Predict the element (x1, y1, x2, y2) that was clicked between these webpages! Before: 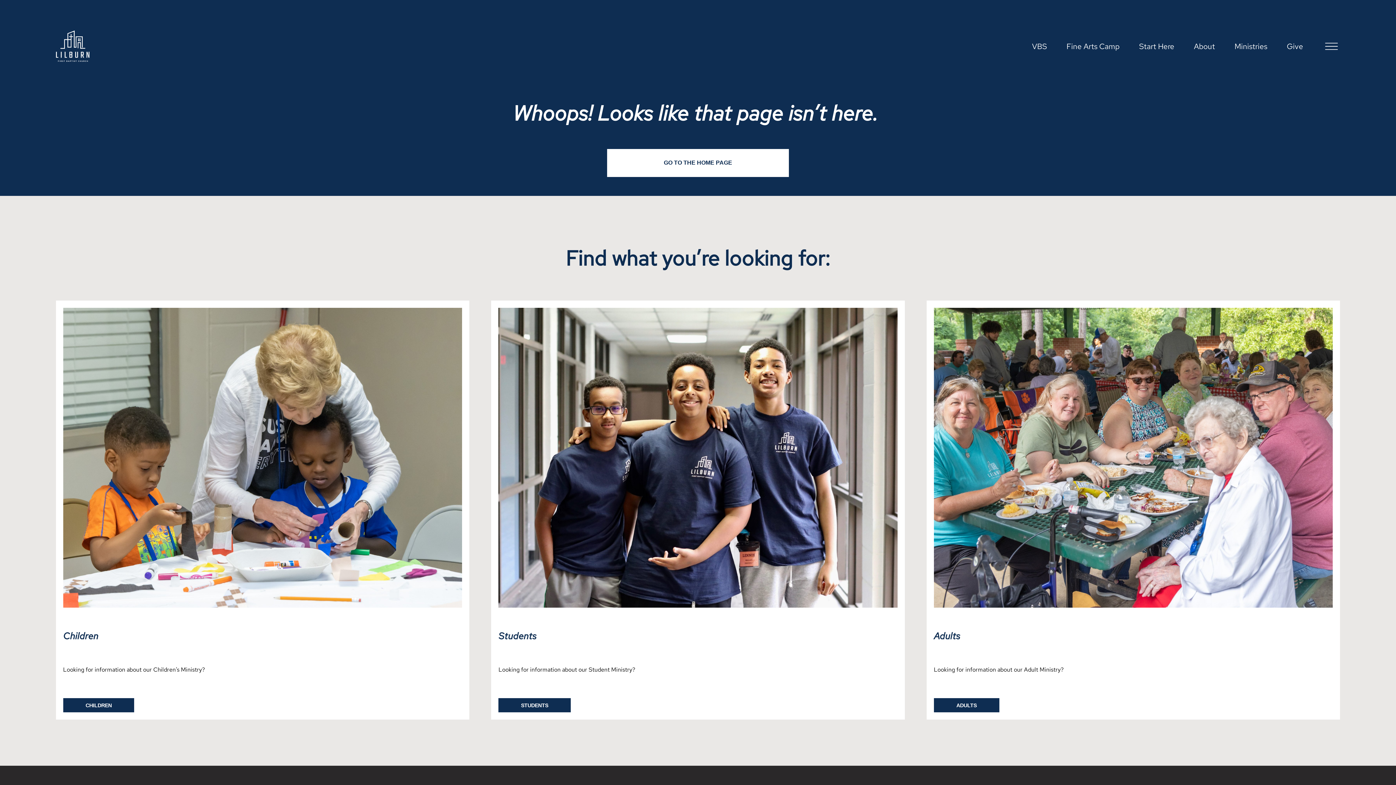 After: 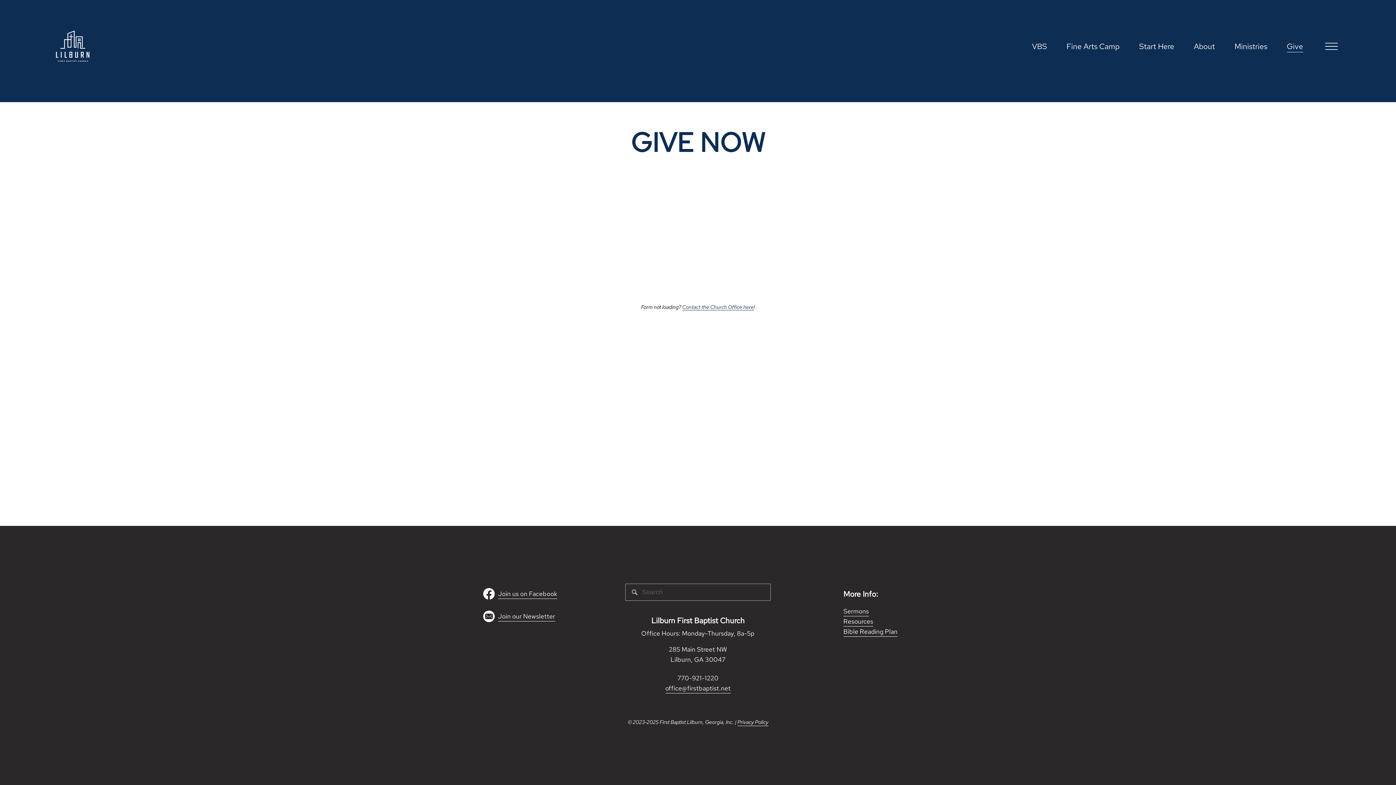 Action: bbox: (1287, 39, 1303, 53) label: Give